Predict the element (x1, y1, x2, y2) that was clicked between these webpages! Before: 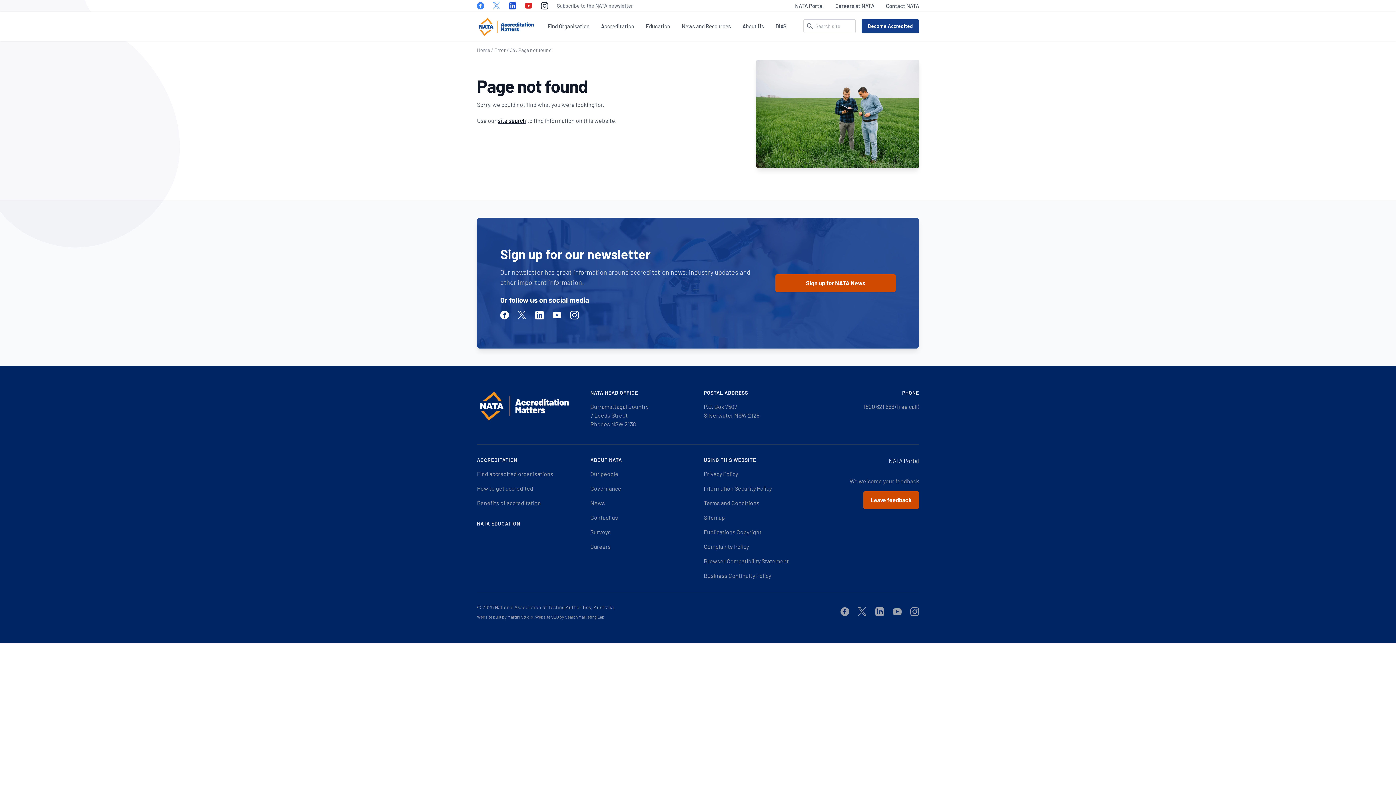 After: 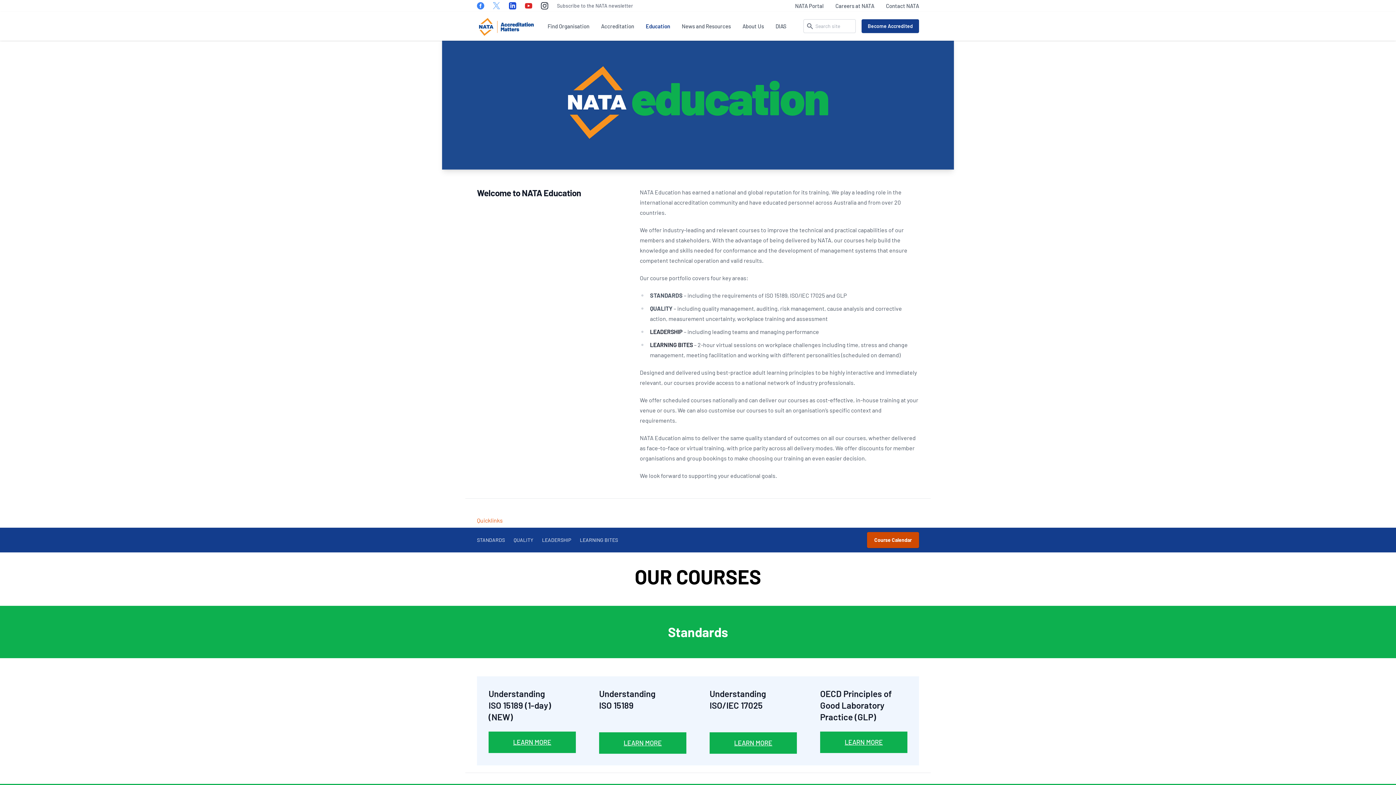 Action: bbox: (645, 11, 670, 40) label: Education